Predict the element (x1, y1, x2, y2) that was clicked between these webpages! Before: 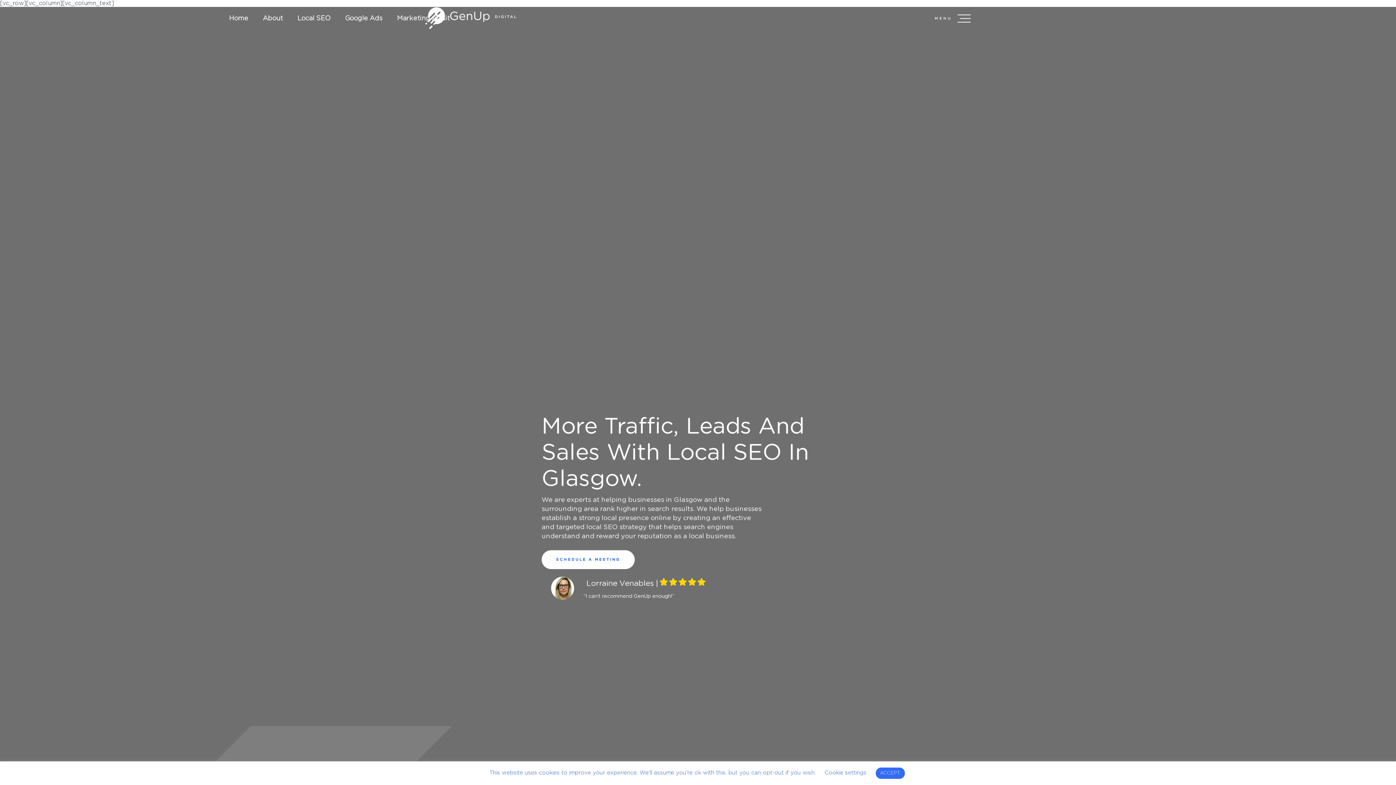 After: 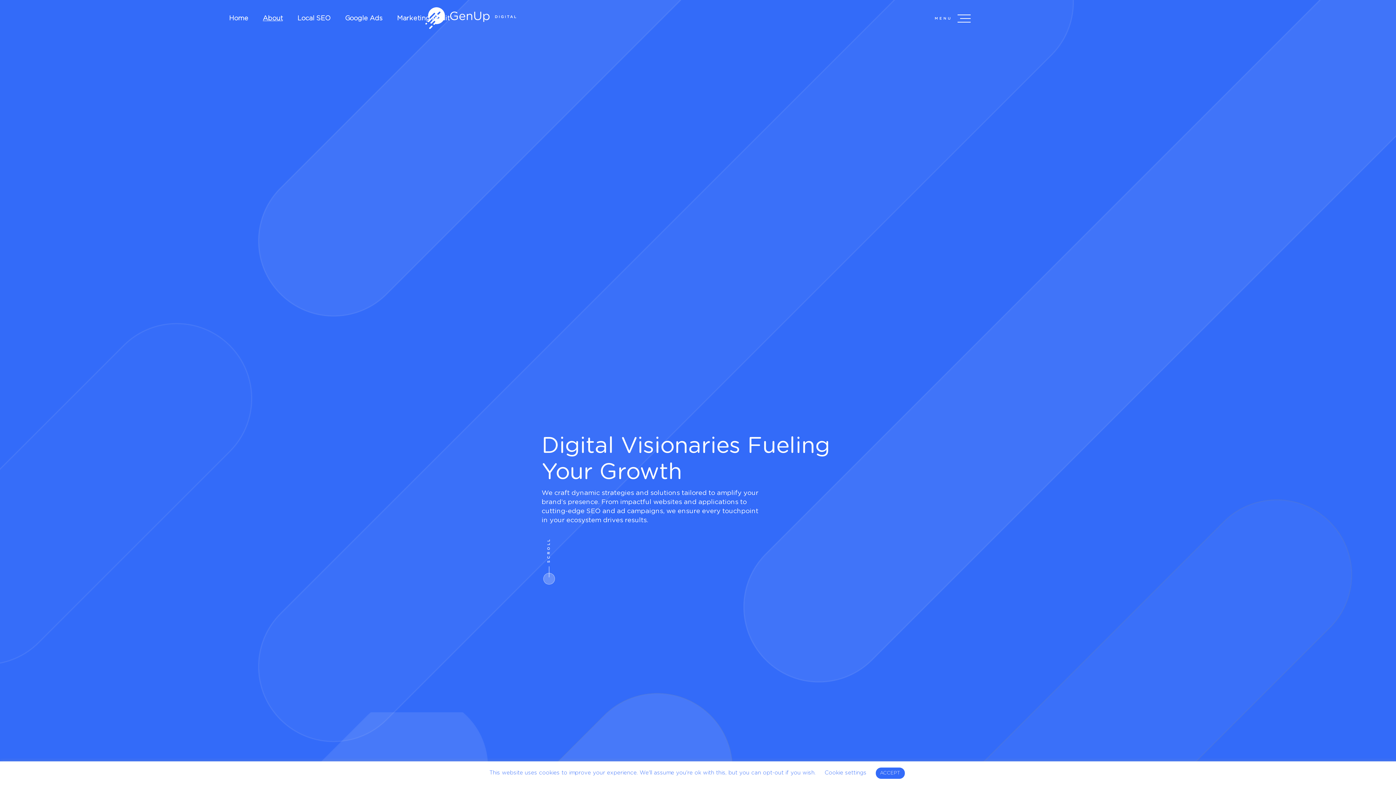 Action: label: About bbox: (262, 15, 282, 21)